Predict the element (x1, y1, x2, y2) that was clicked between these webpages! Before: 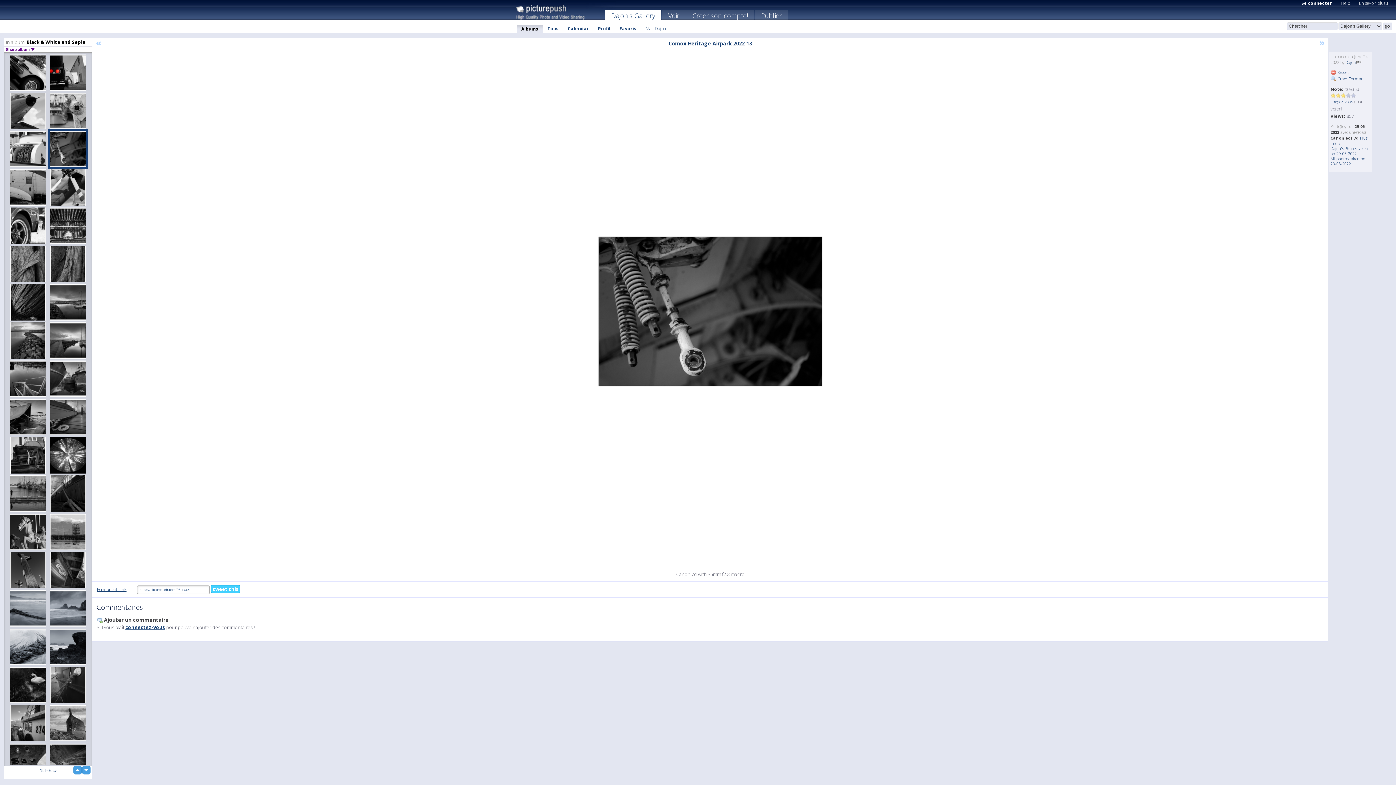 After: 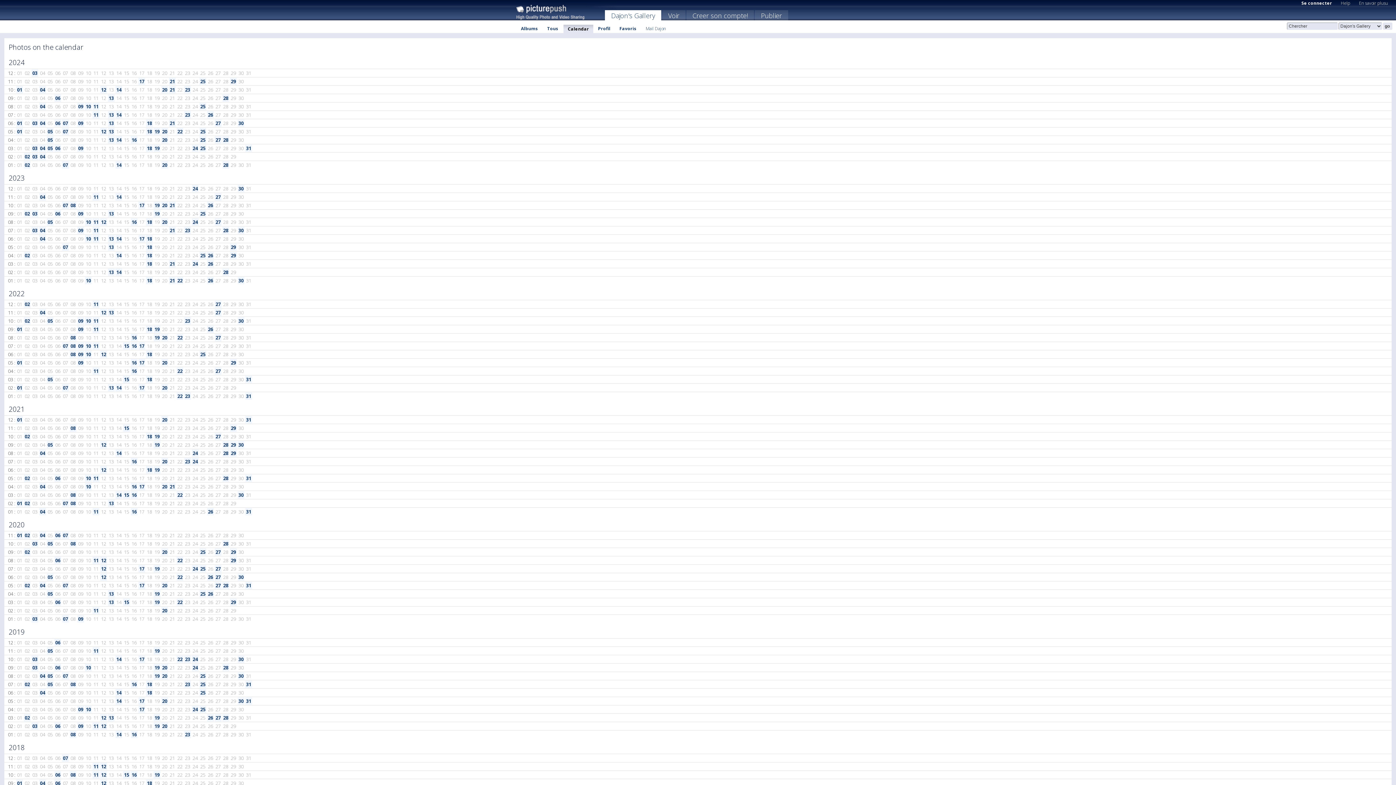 Action: label: Calendar bbox: (563, 24, 593, 32)